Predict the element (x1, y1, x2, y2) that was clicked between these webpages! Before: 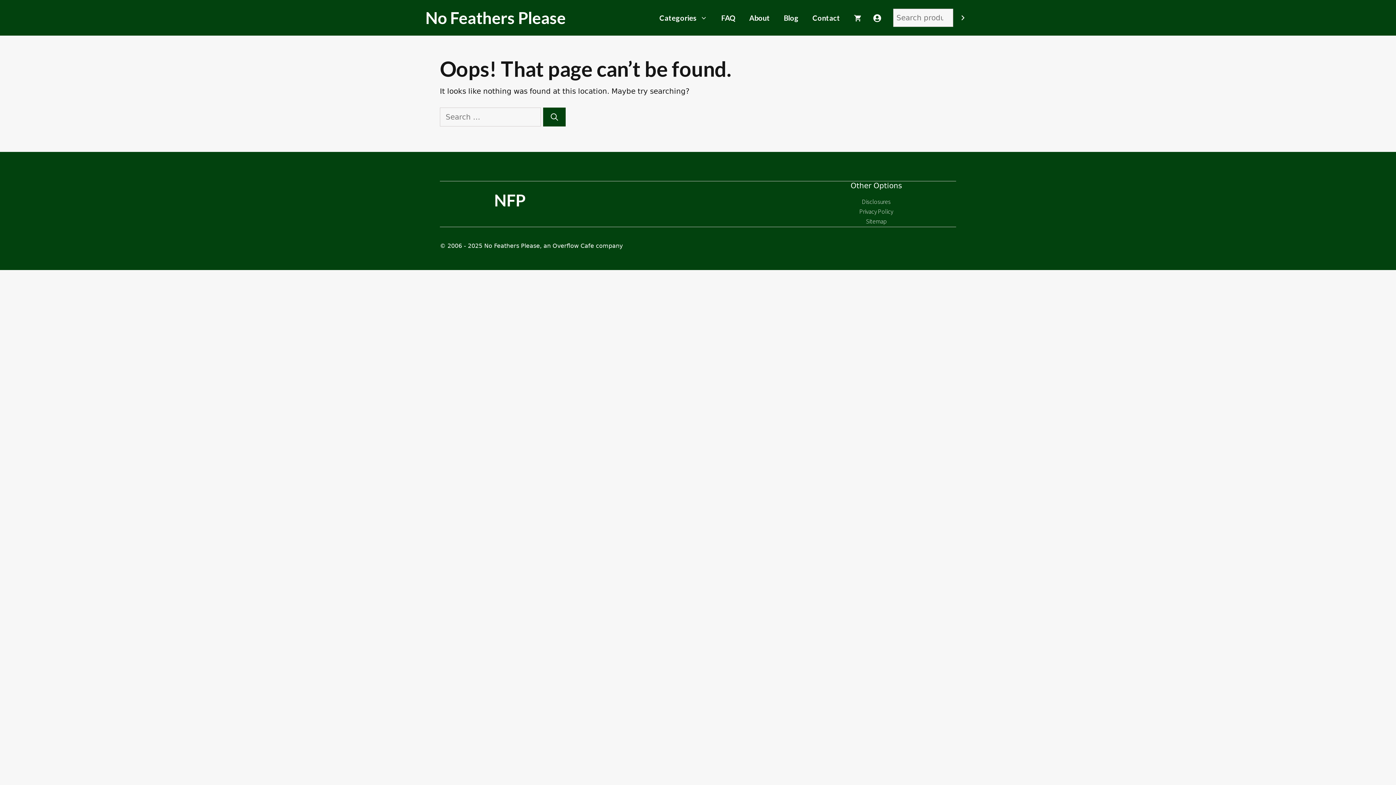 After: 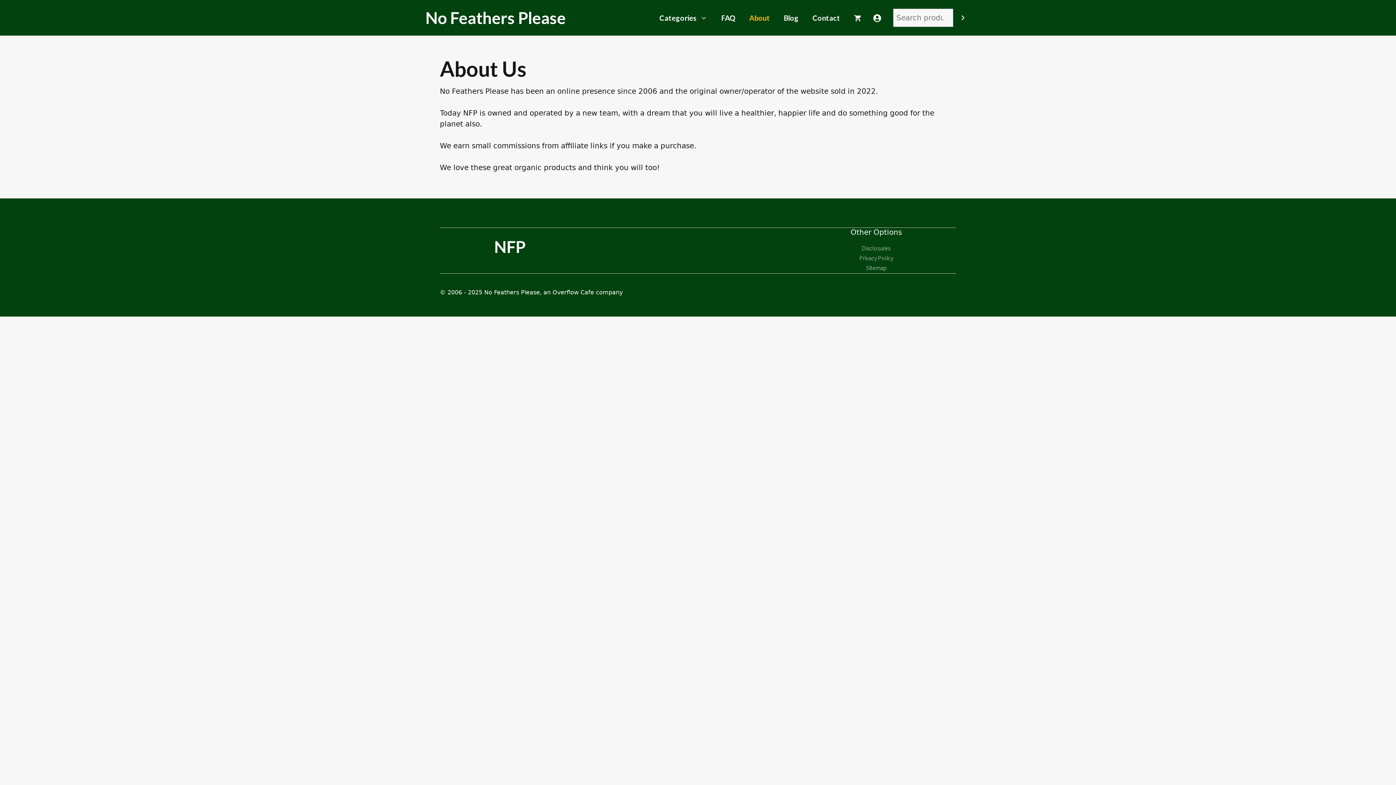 Action: bbox: (742, 0, 777, 35) label: About